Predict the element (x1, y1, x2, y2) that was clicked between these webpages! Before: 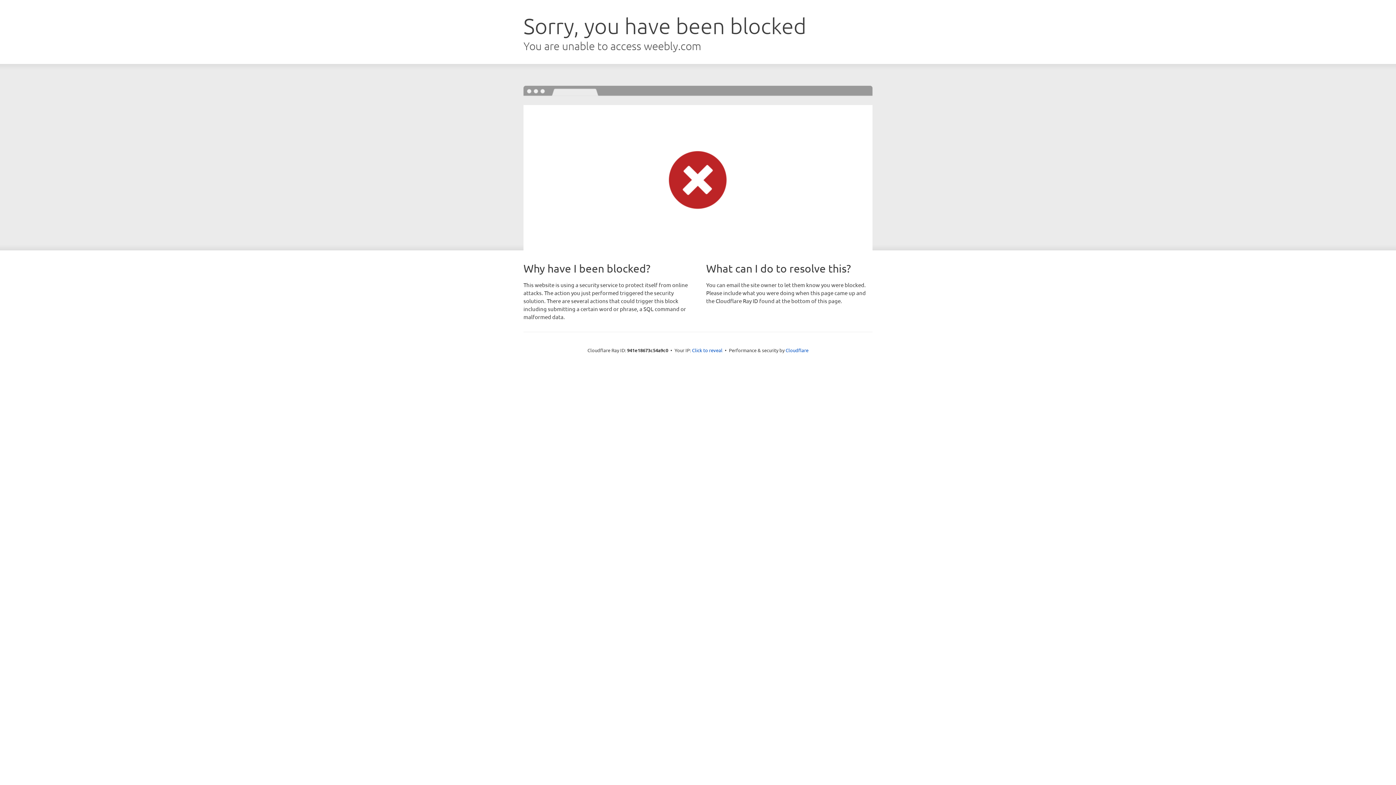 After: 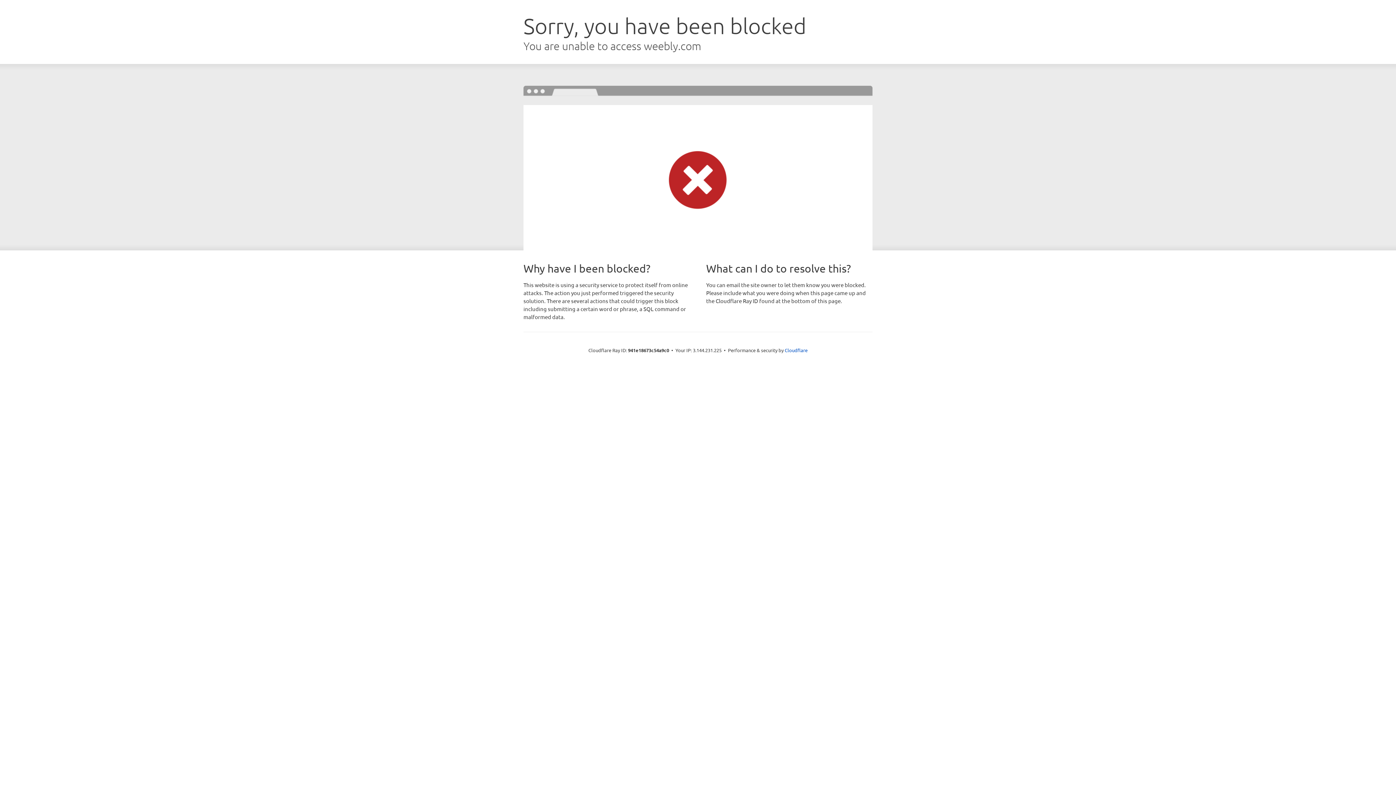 Action: bbox: (692, 346, 722, 353) label: Click to reveal